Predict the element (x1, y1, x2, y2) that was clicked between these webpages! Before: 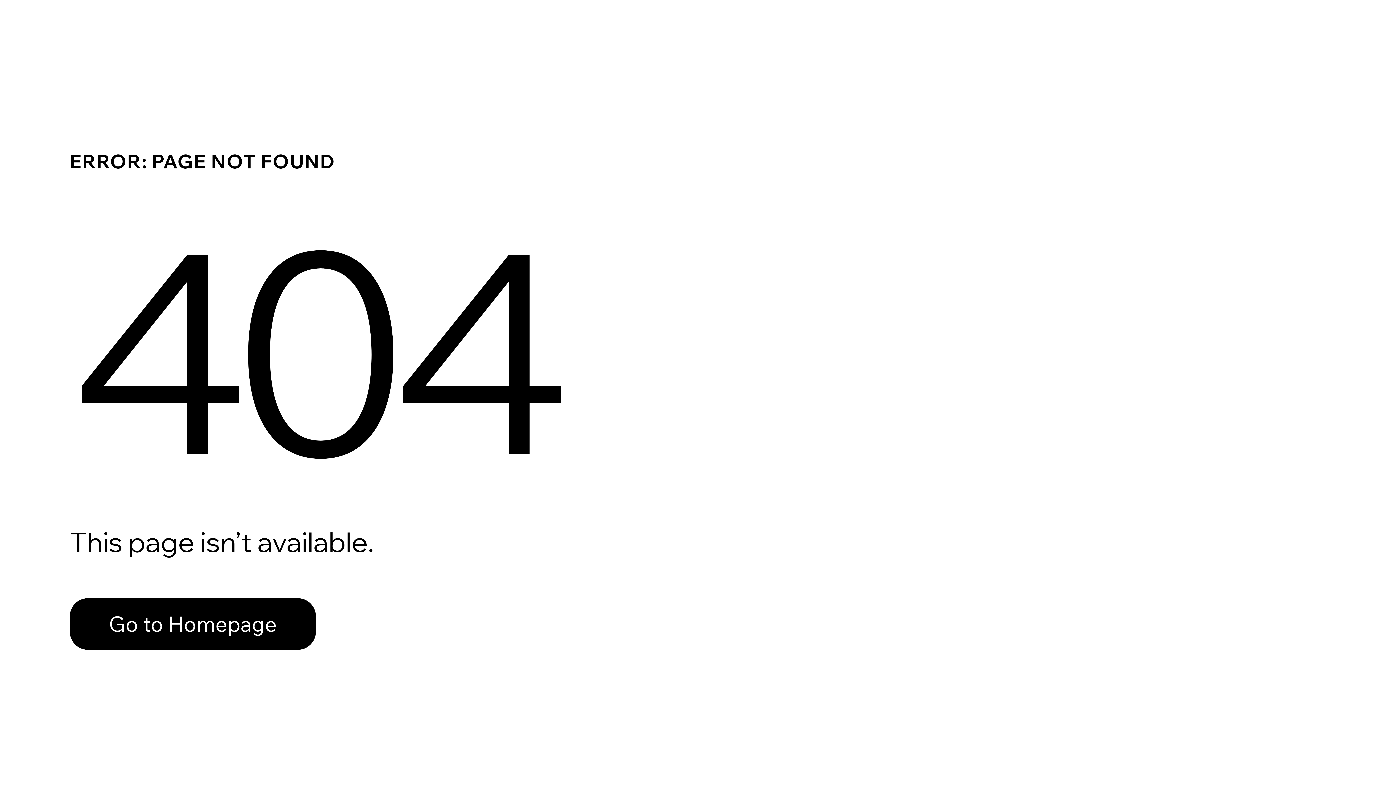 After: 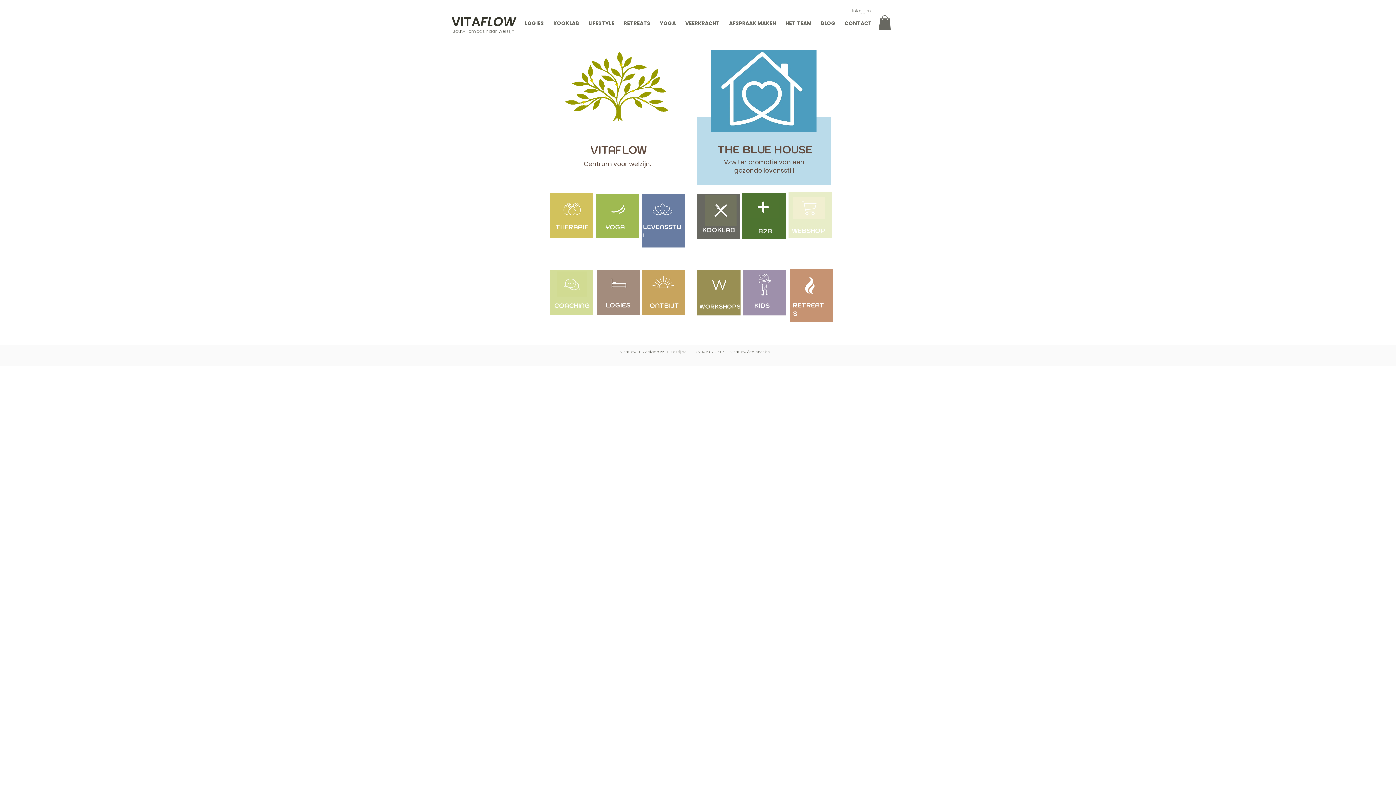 Action: label: Go to Homepage bbox: (69, 582, 768, 659)